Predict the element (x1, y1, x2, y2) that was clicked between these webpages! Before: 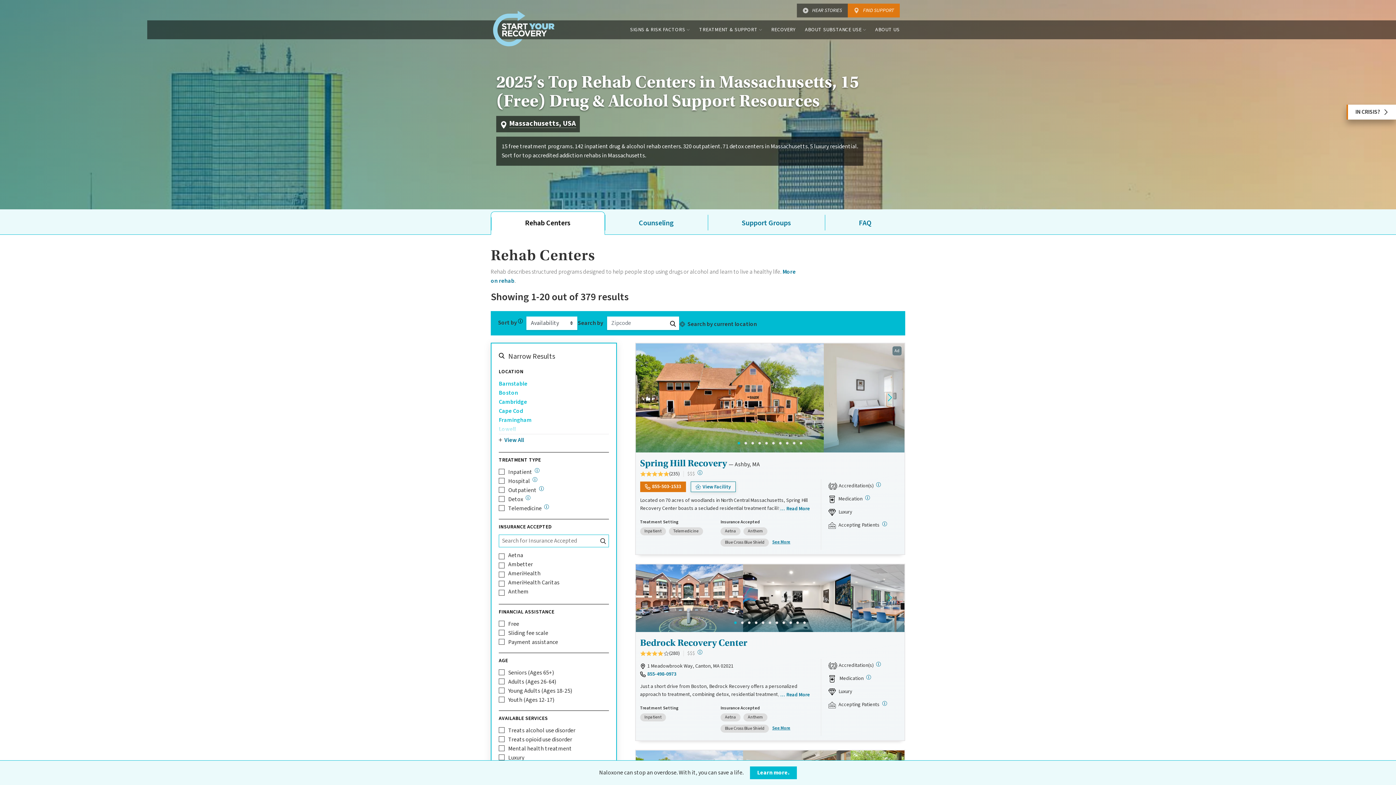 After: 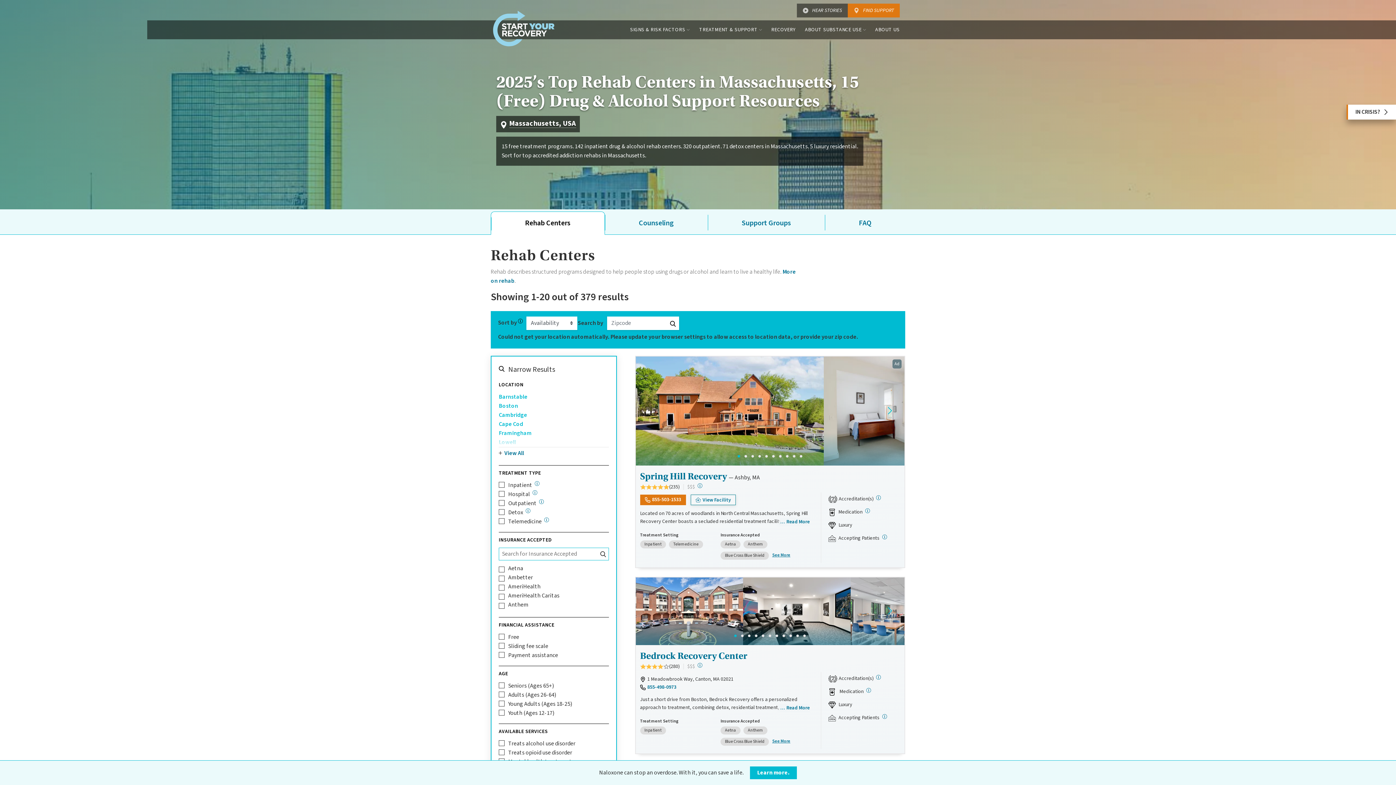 Action: bbox: (679, 321, 757, 327) label: Search by current location